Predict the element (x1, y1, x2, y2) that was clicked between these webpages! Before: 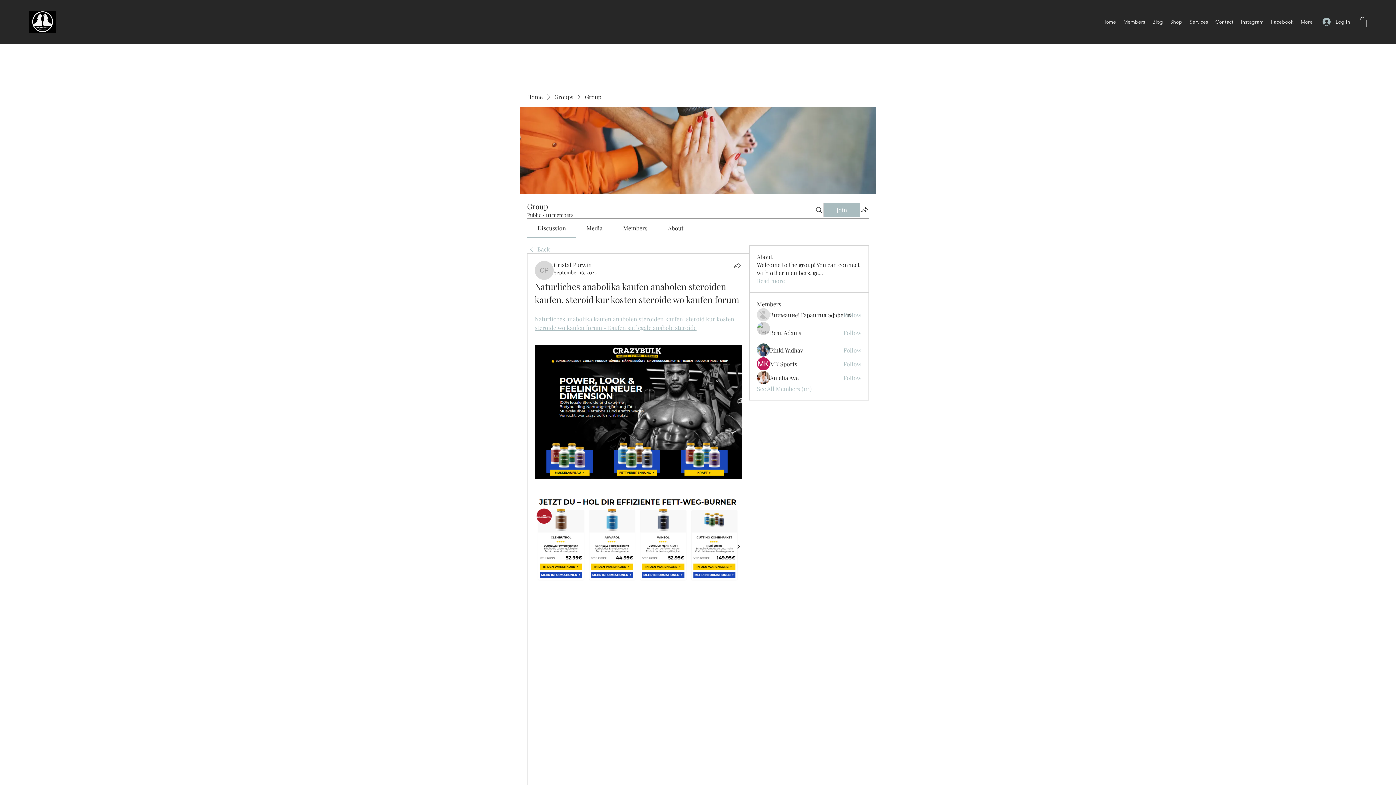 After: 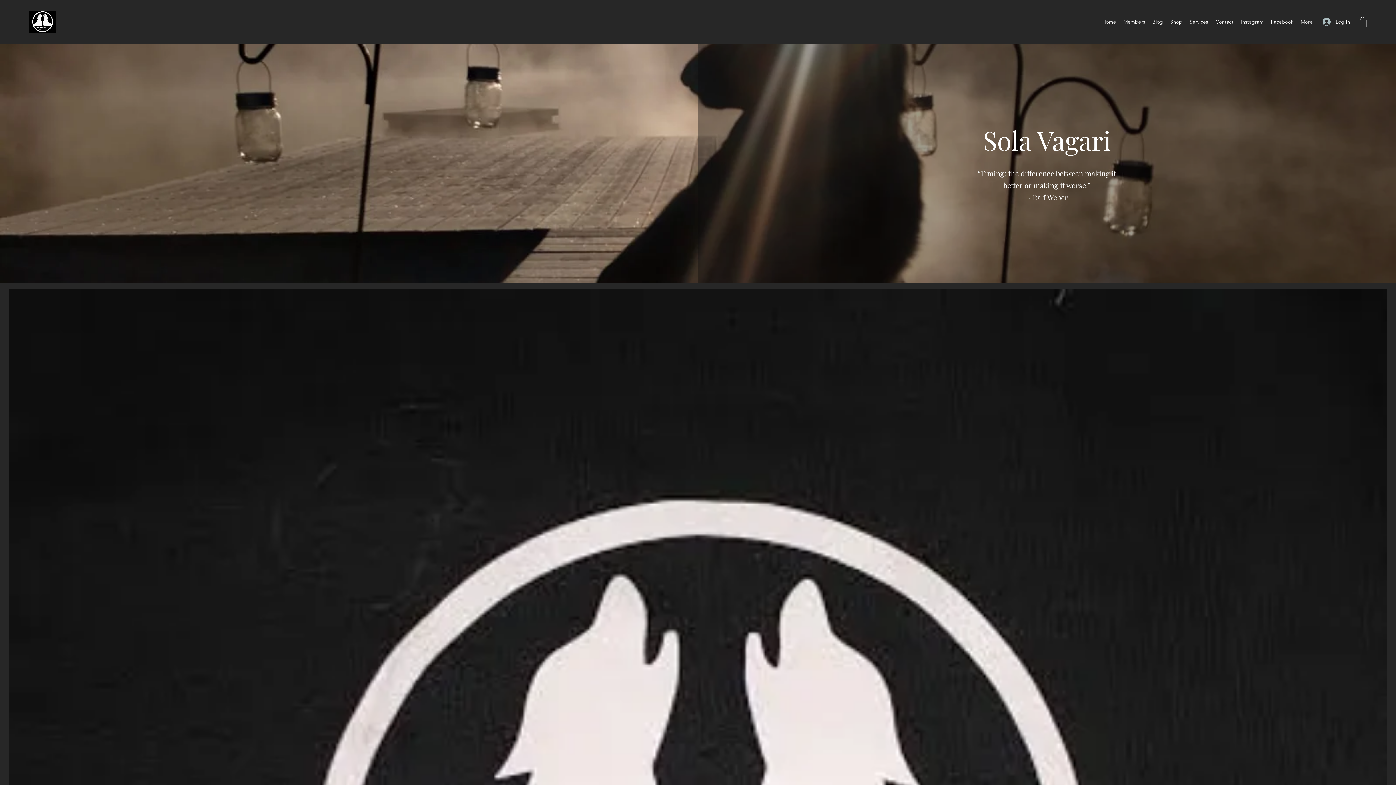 Action: label: Home bbox: (527, 93, 542, 101)